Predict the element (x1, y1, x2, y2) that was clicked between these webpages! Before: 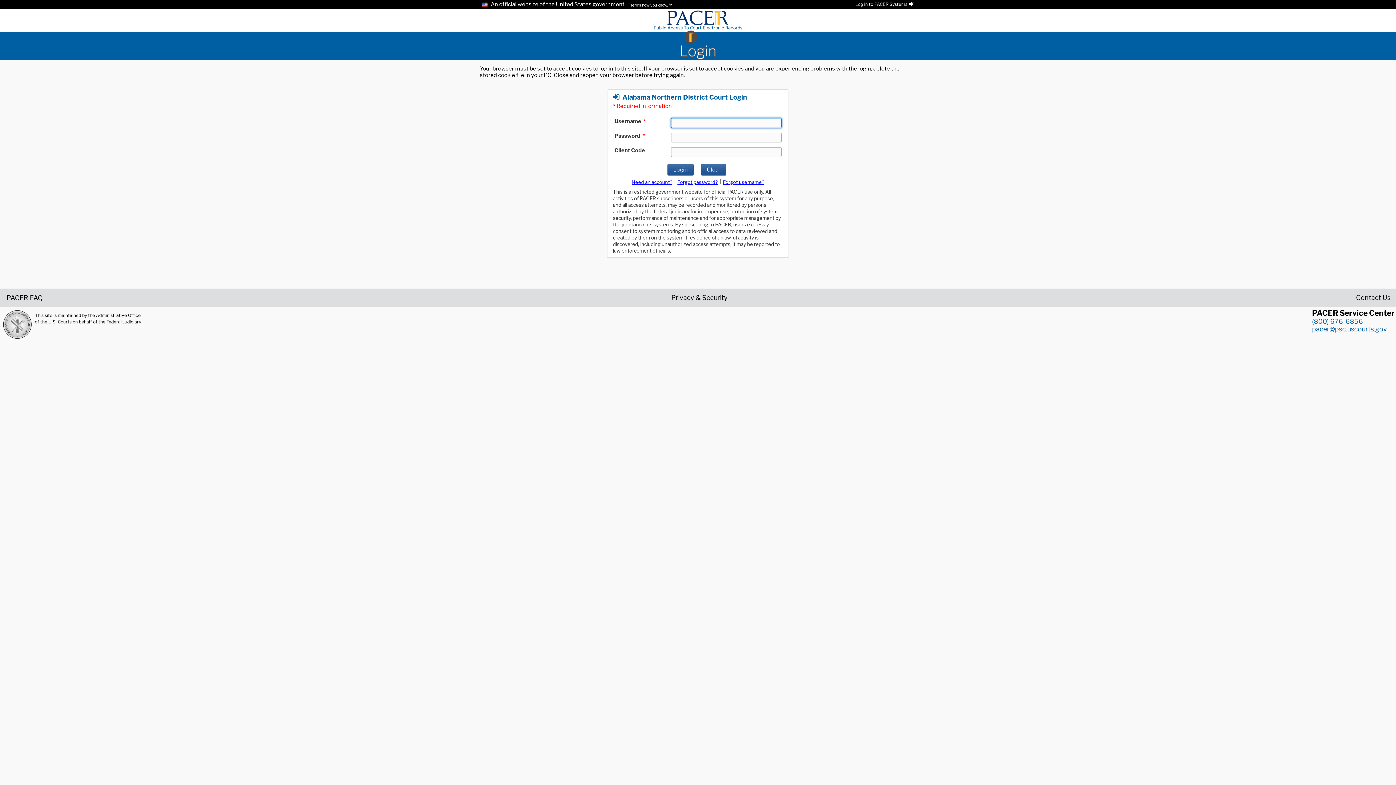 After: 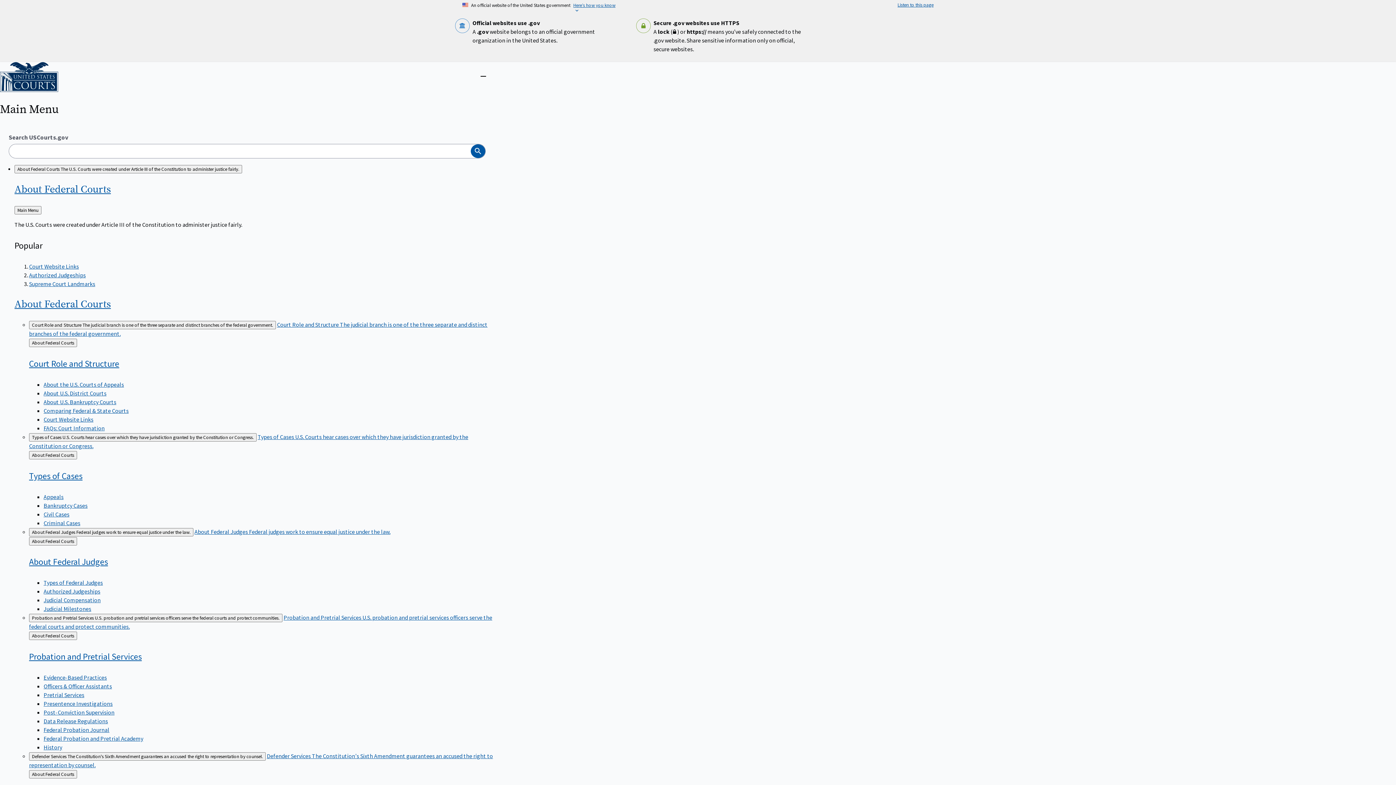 Action: bbox: (2, 310, 32, 339)